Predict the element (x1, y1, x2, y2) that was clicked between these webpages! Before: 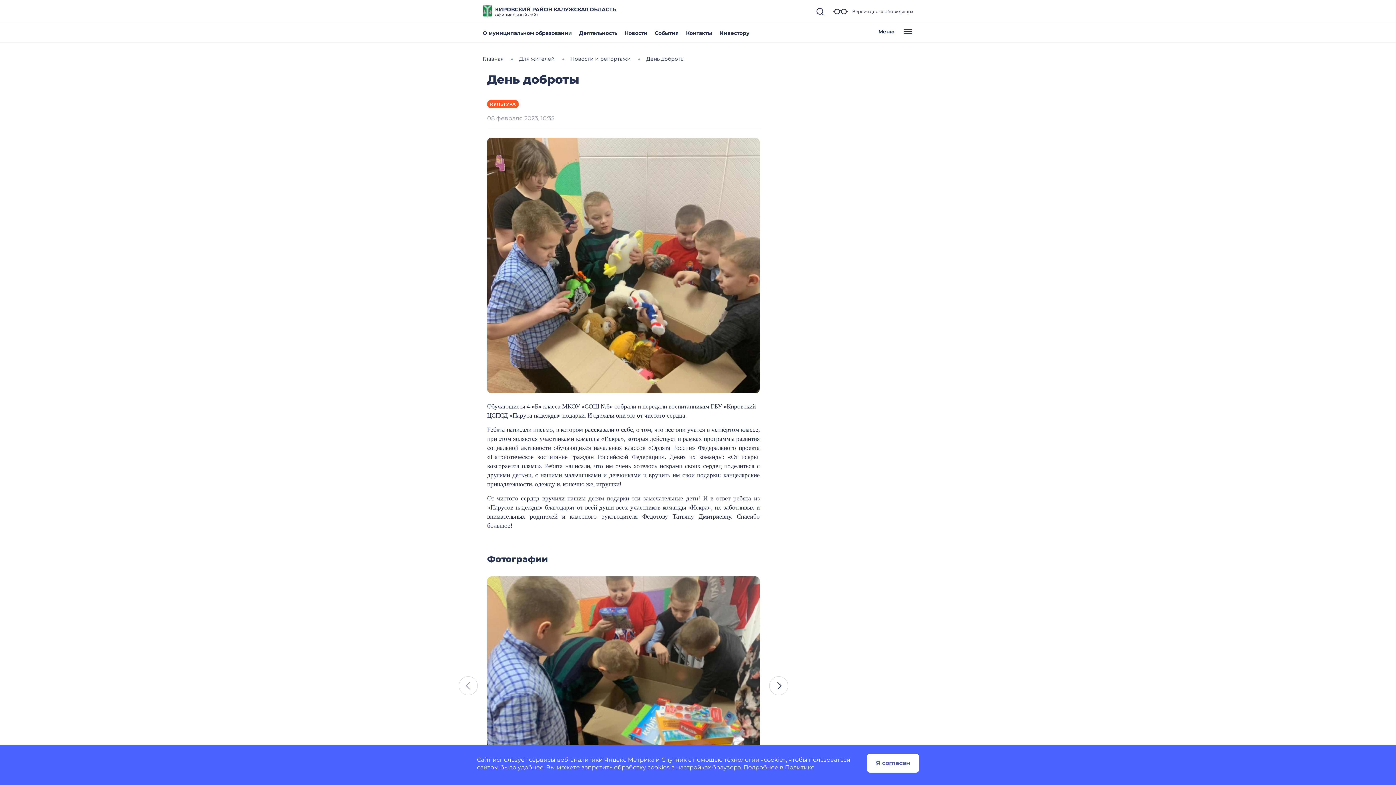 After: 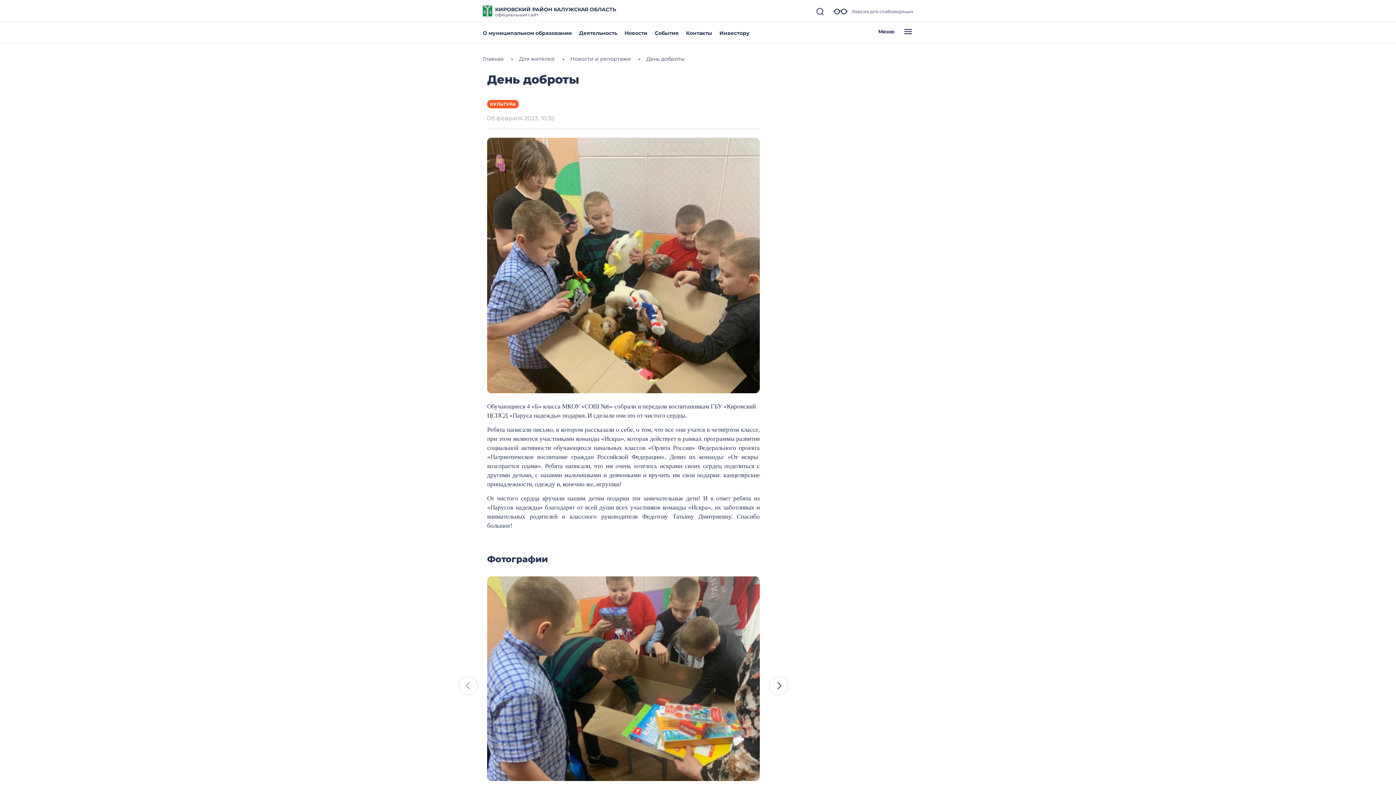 Action: bbox: (867, 754, 919, 773) label: Я согласен